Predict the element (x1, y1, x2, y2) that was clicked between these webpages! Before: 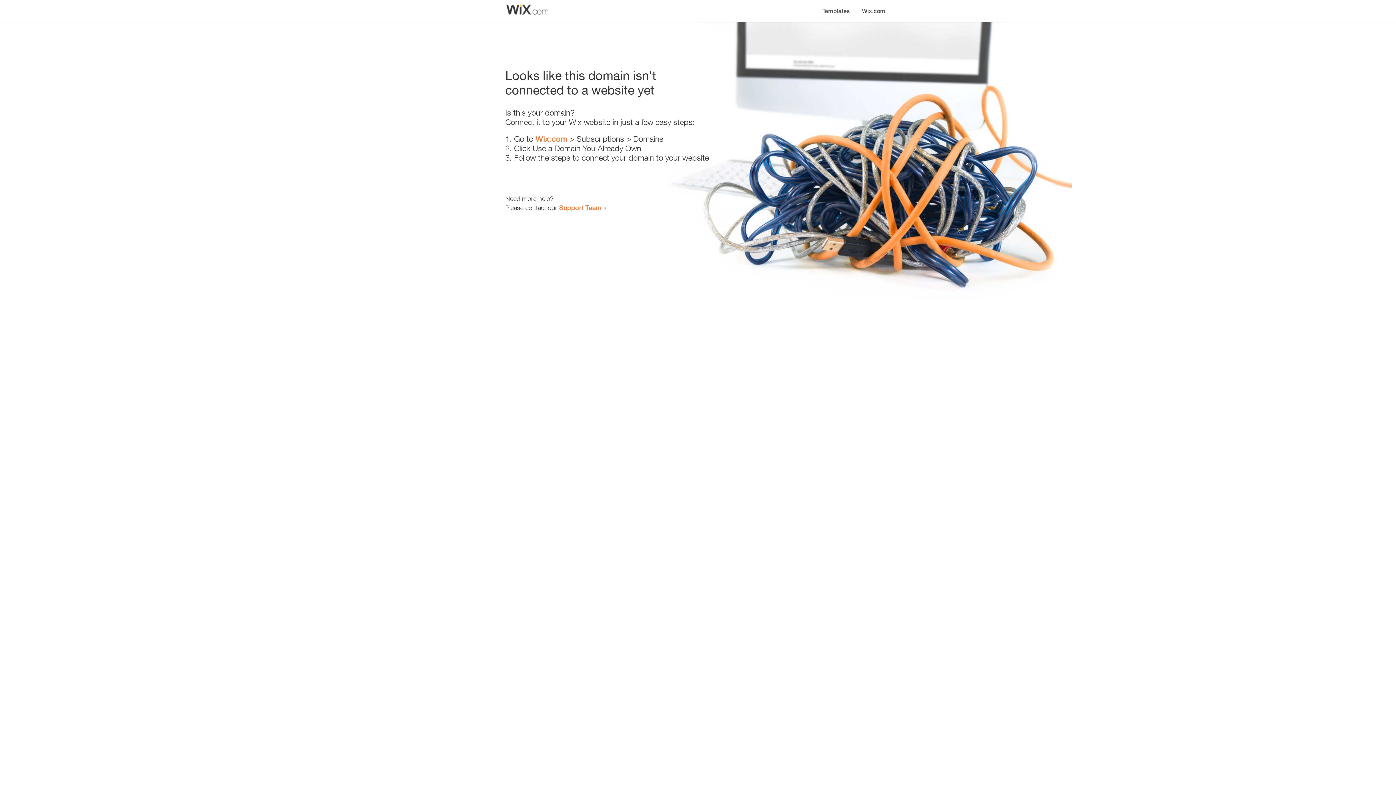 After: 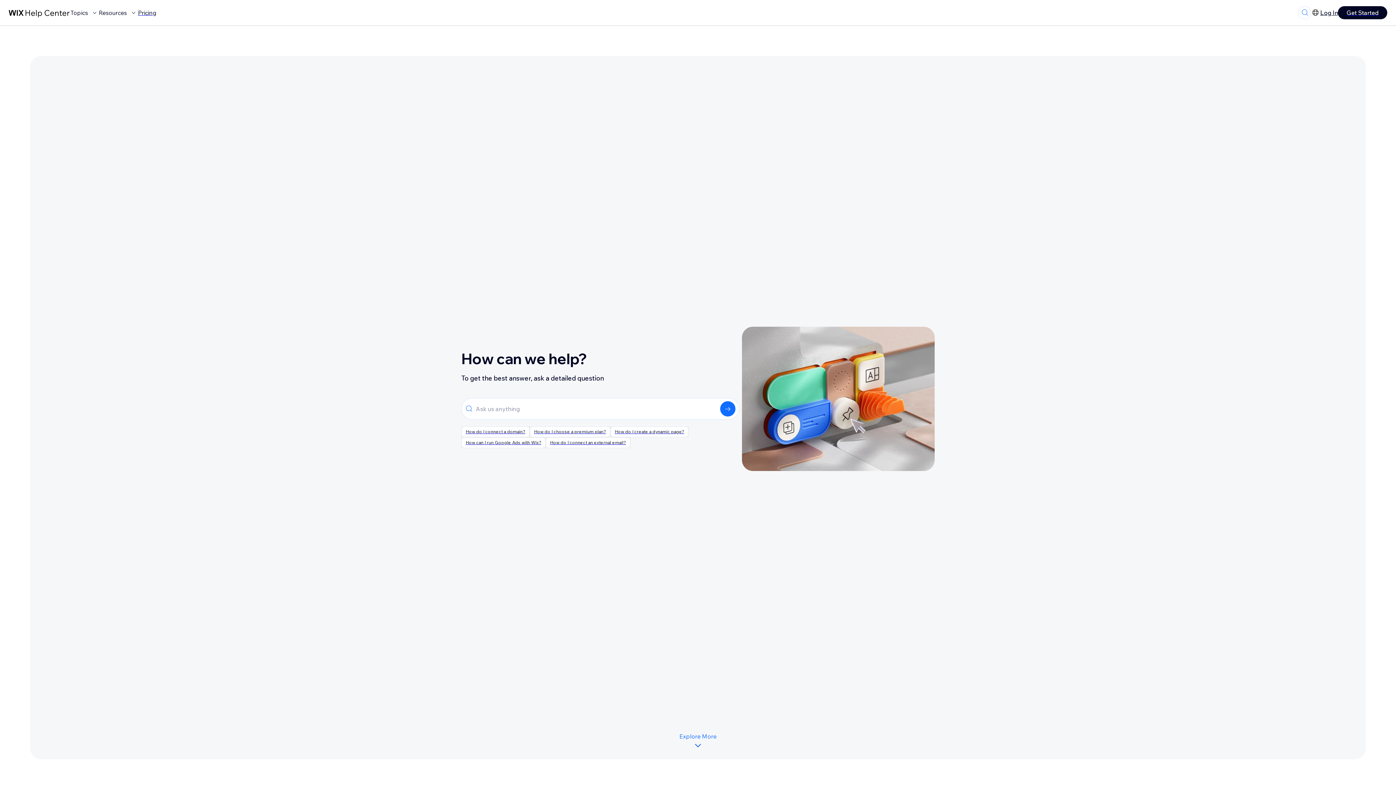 Action: bbox: (559, 203, 601, 211) label: Support Team